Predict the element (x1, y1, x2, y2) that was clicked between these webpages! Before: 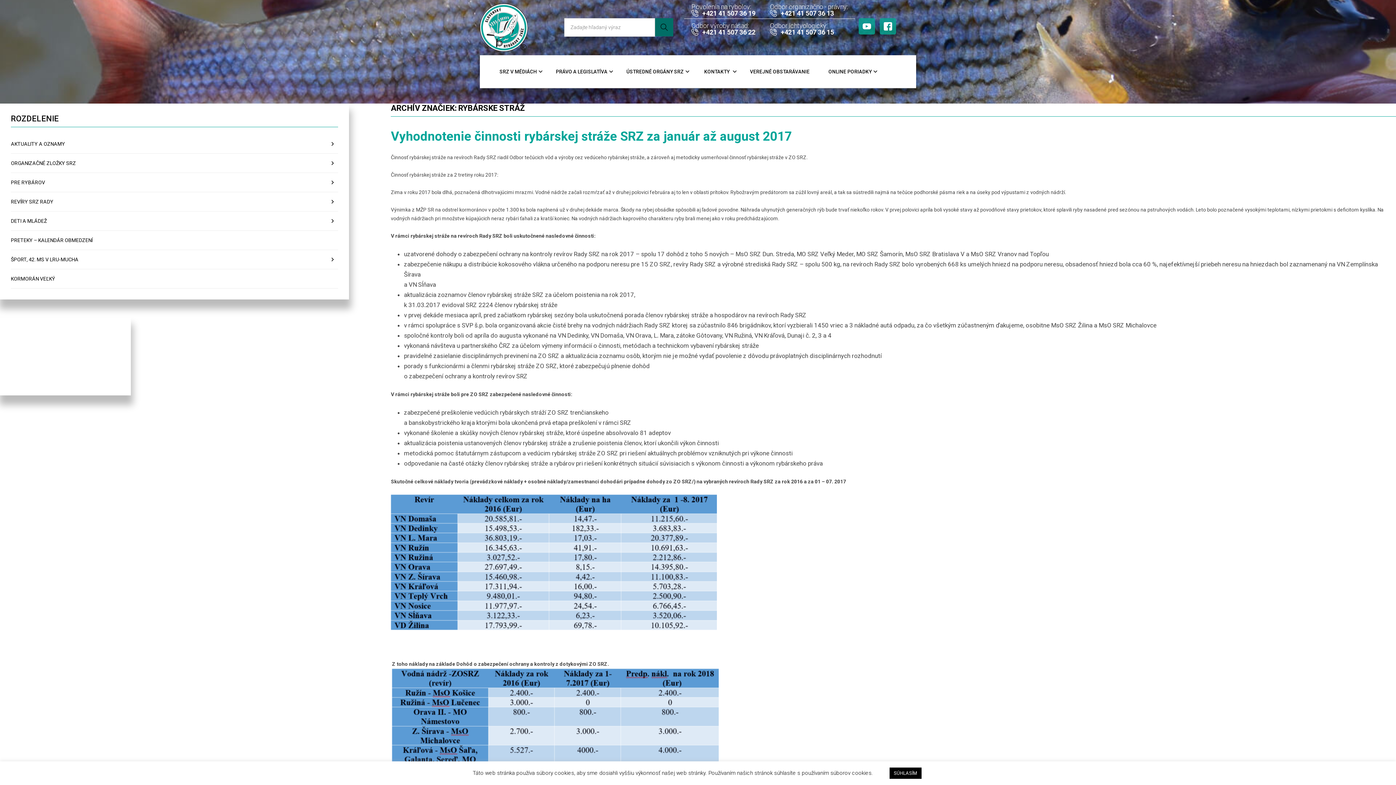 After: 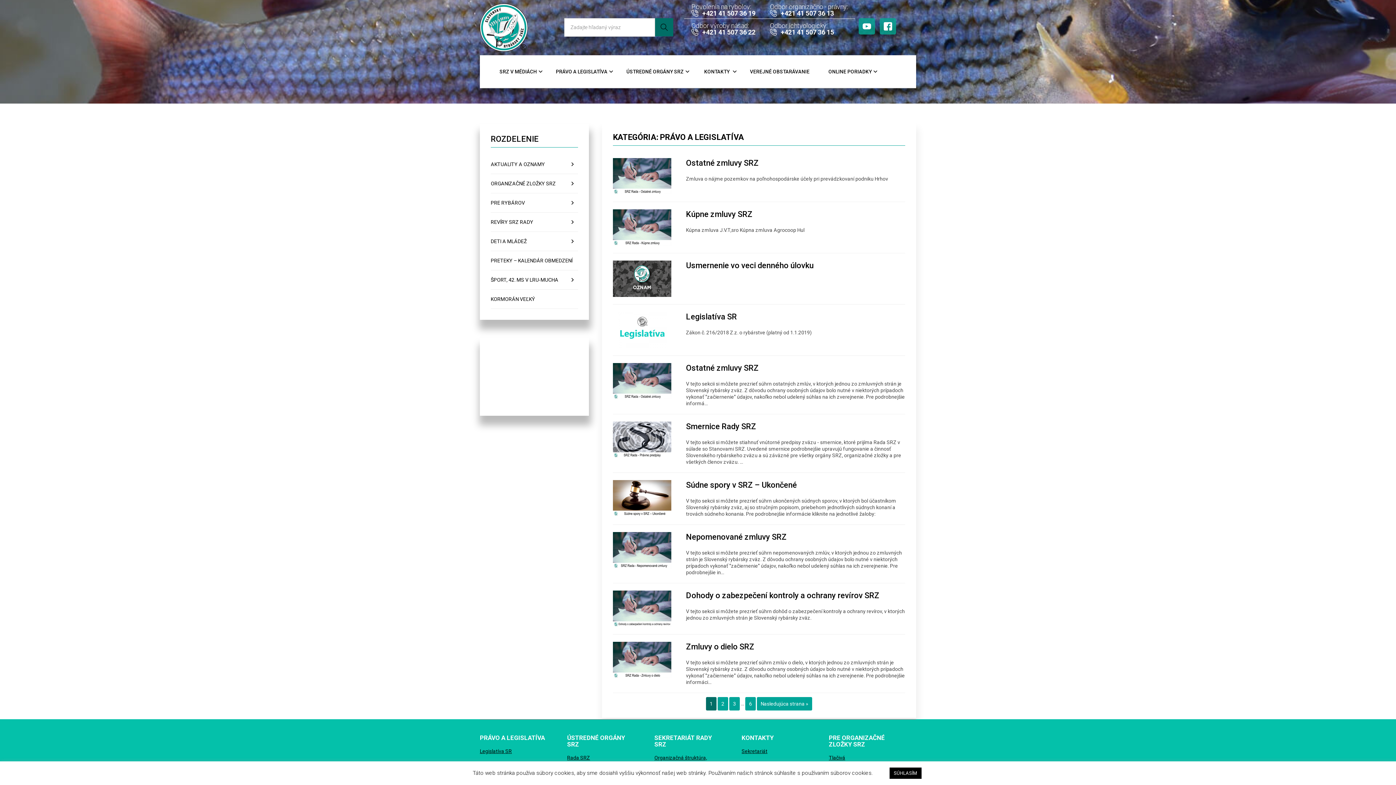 Action: bbox: (547, 55, 616, 88) label: PRÁVO A LEGISLATÍVA